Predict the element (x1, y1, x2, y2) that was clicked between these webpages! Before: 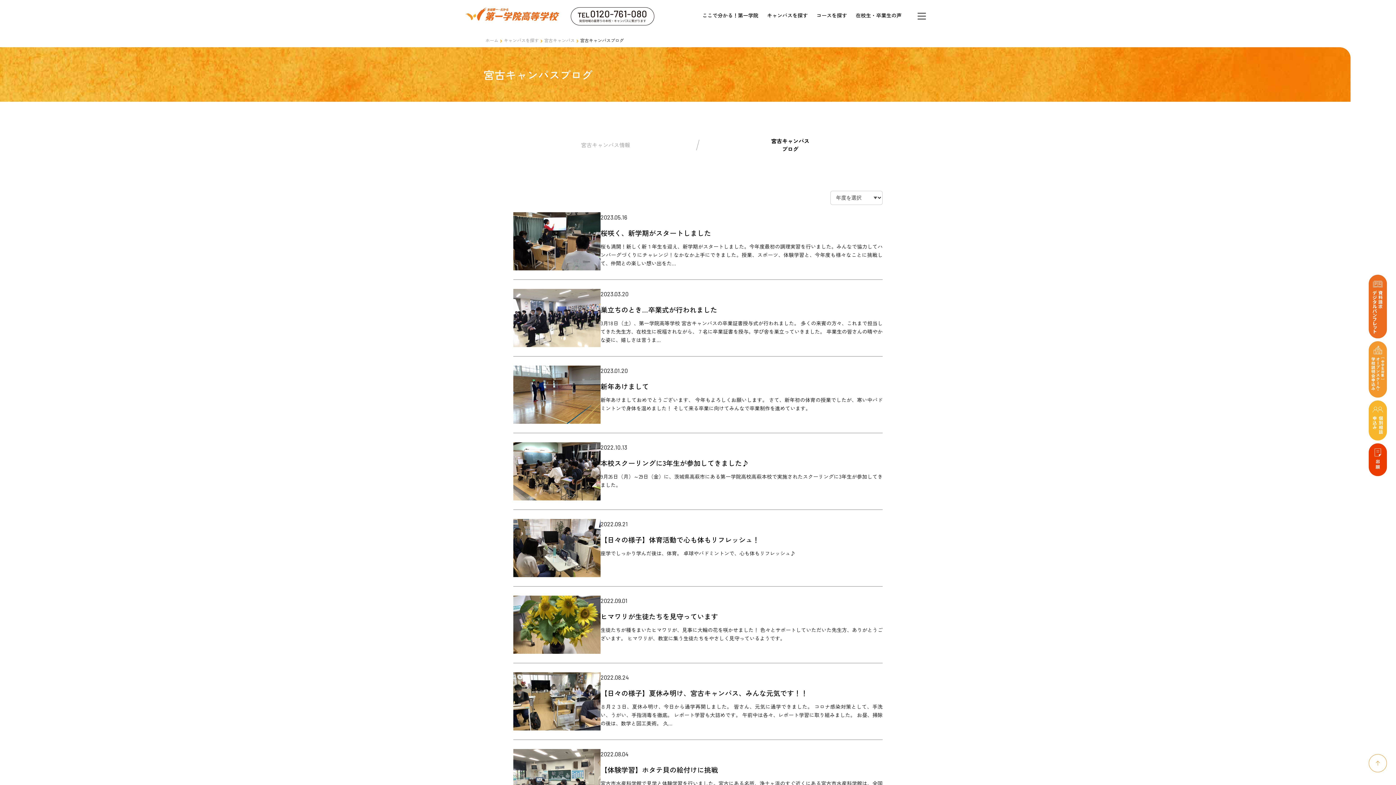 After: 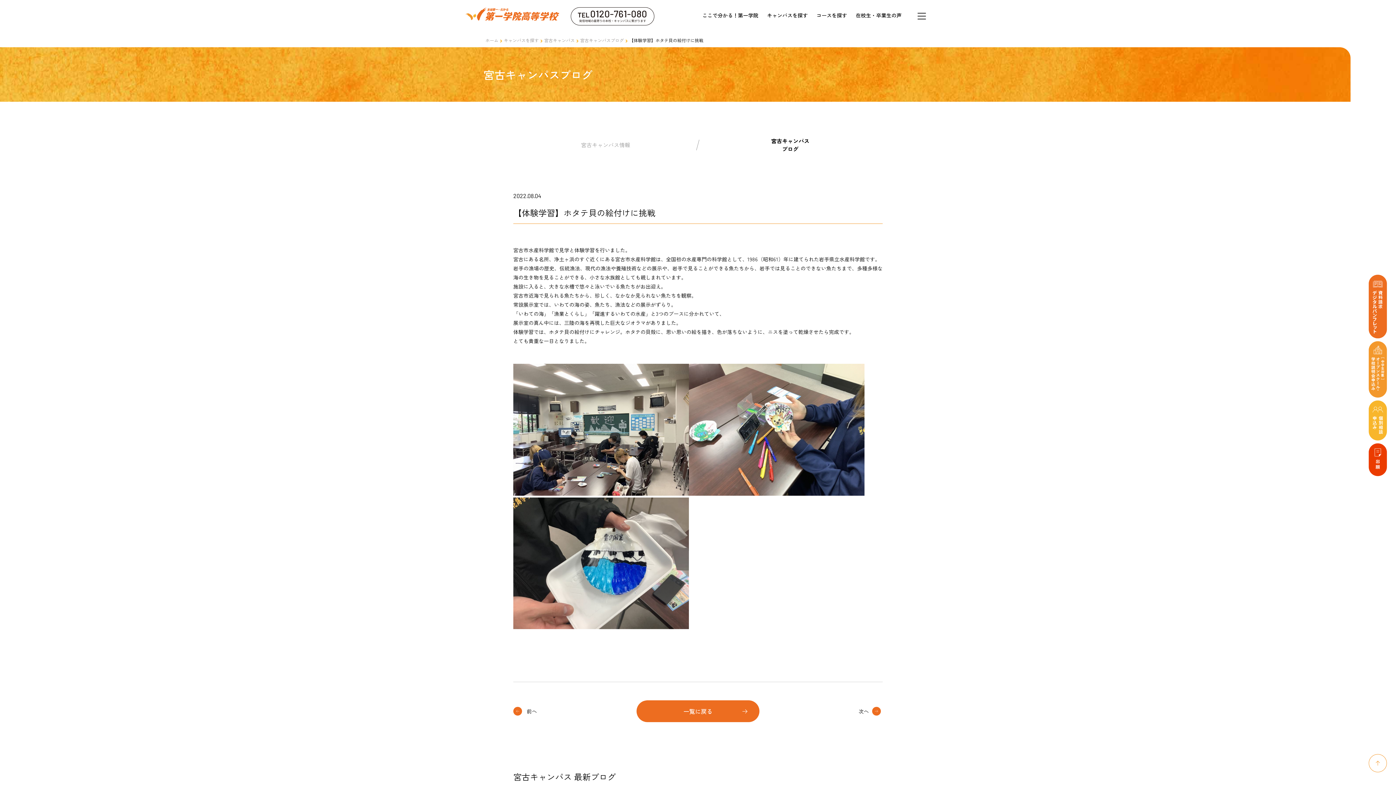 Action: label: 2022.08.04
【体験学習】ホタテ貝の絵付けに挑戦
宮古市水産科学館で見学と体験学習を行いました。宮古にある名所、浄土ヶ浜のすぐ近くにある宮古市水産科学館は、全国初の水産専門の科学館として、1986（昭和61）年に建てられた岩手県立水産科学館です。岩手の漁場の歴史、伝統漁法、現代の漁法や養殖技術などの展... bbox: (513, 749, 882, 817)